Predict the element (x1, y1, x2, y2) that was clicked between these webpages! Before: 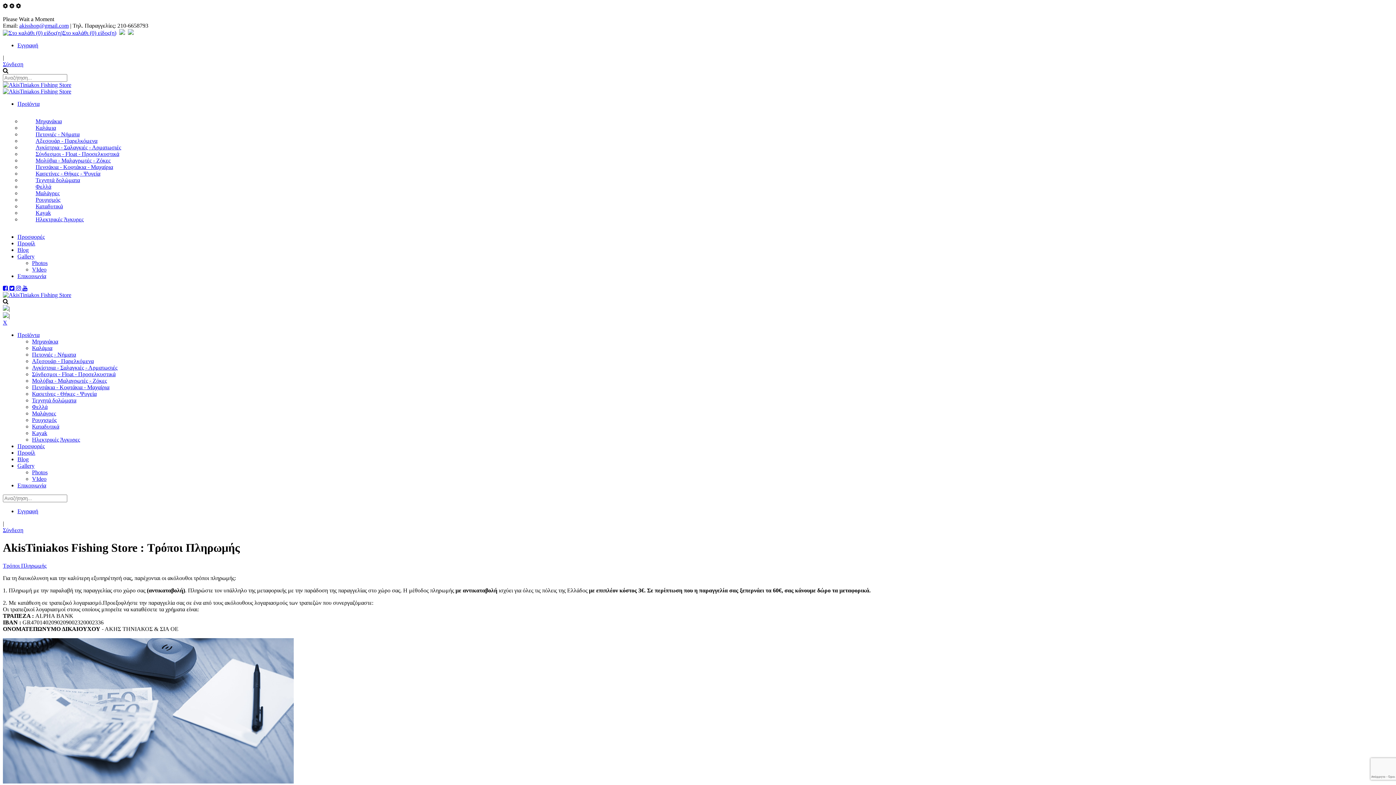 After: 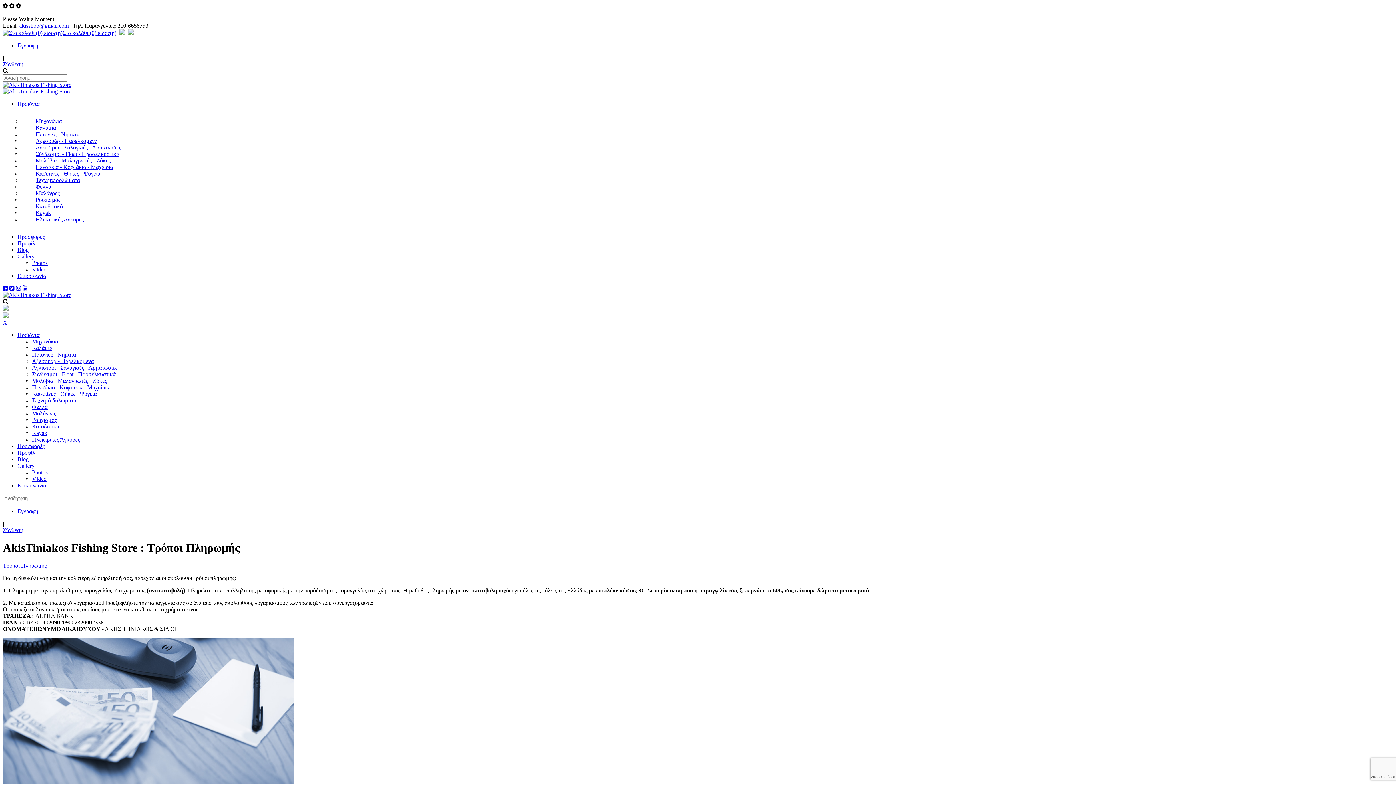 Action: bbox: (2, 562, 46, 569) label: Τρόποι Πληρωμής